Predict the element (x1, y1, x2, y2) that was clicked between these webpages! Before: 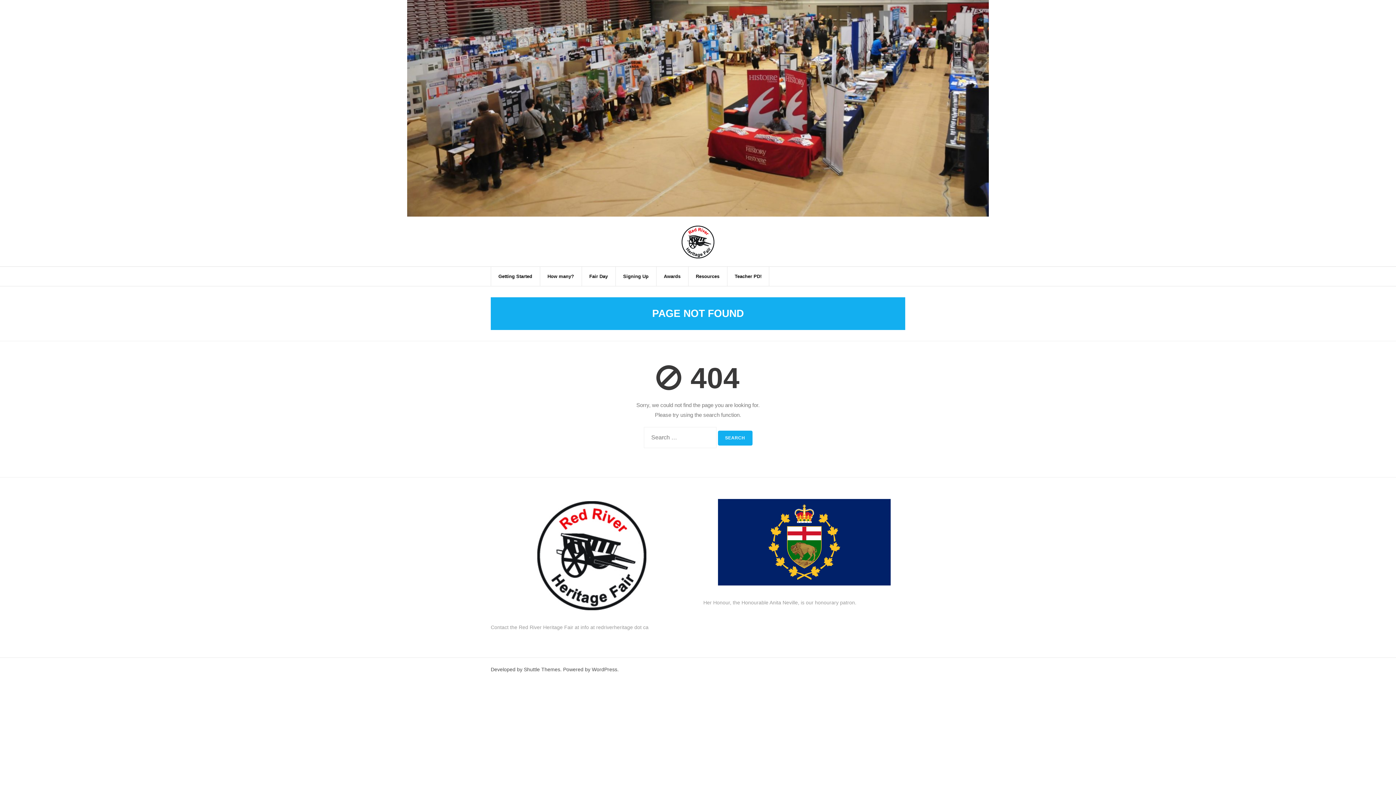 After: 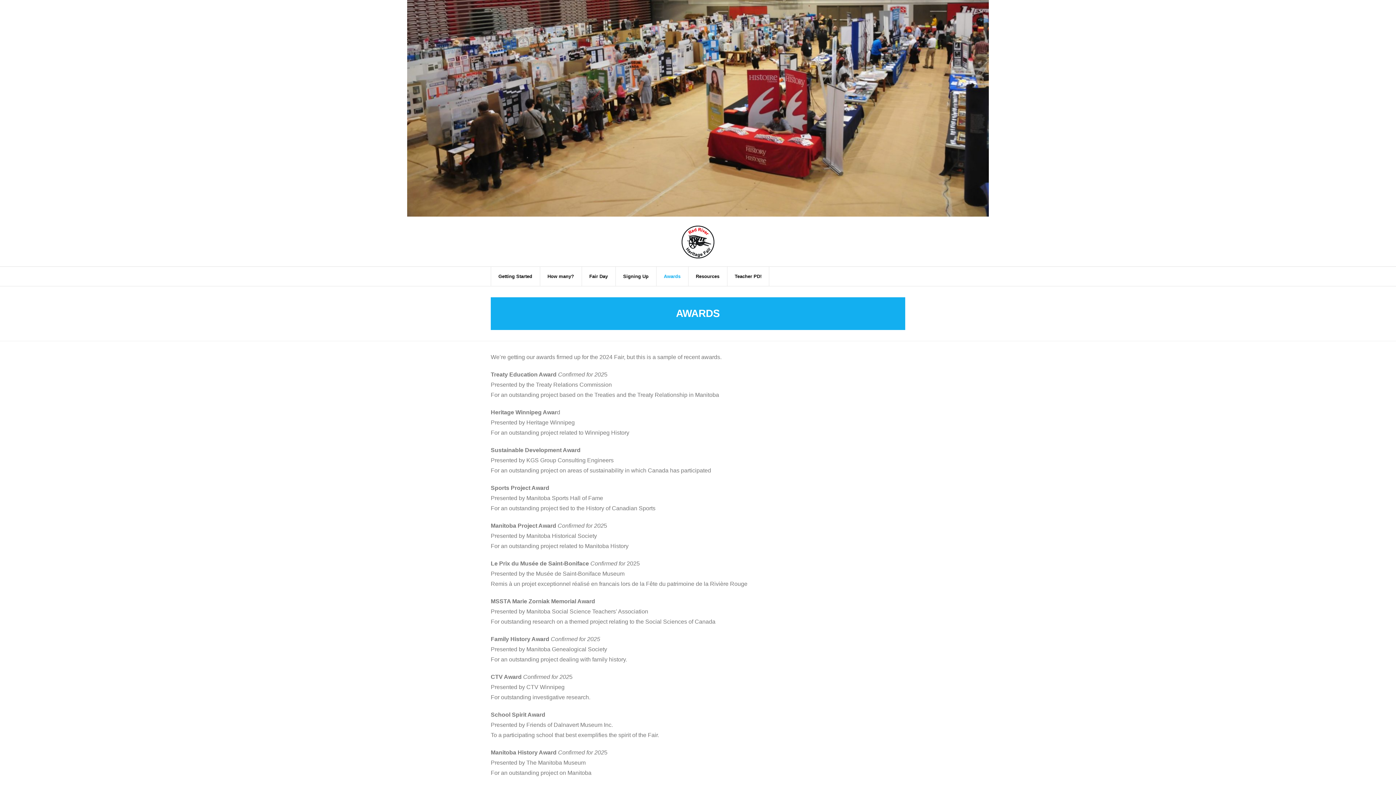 Action: label: Awards bbox: (656, 266, 688, 286)